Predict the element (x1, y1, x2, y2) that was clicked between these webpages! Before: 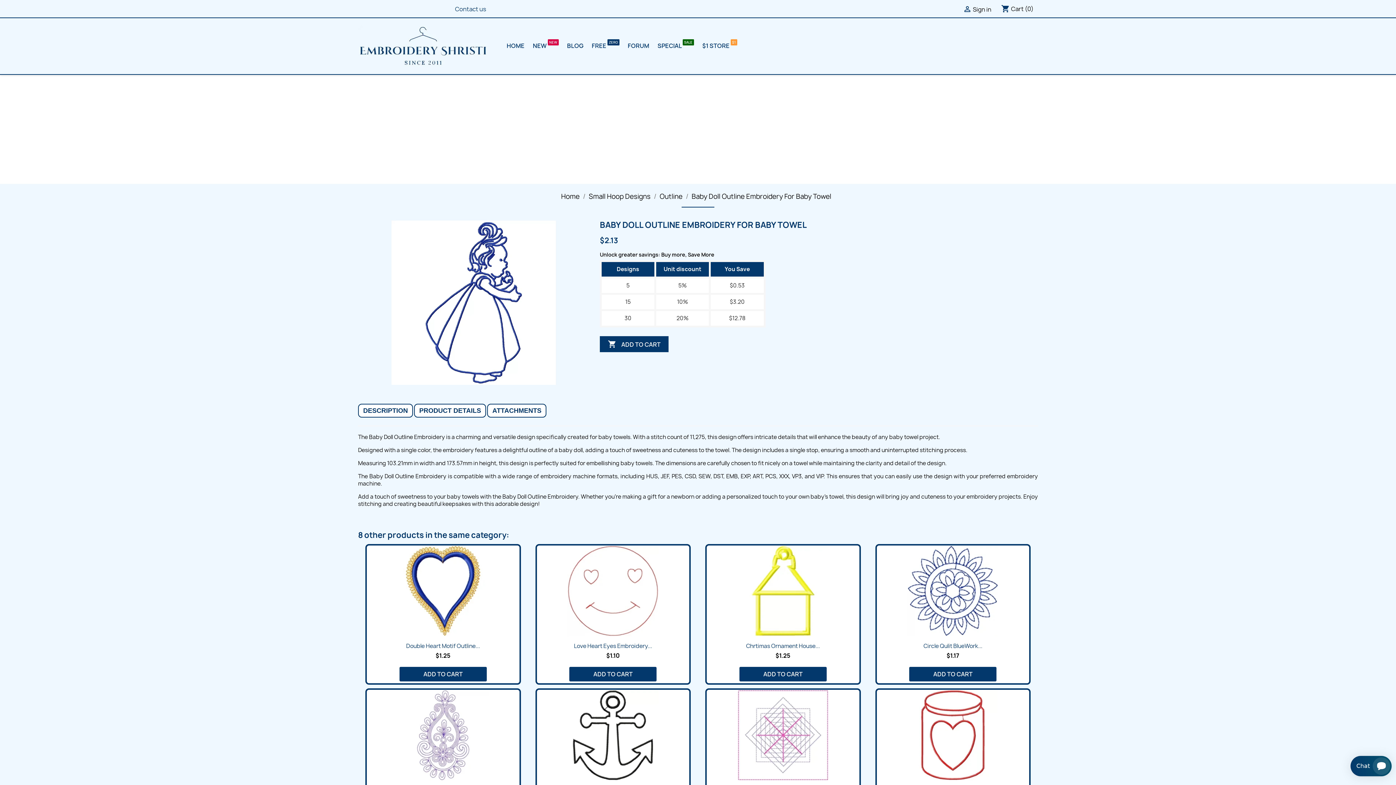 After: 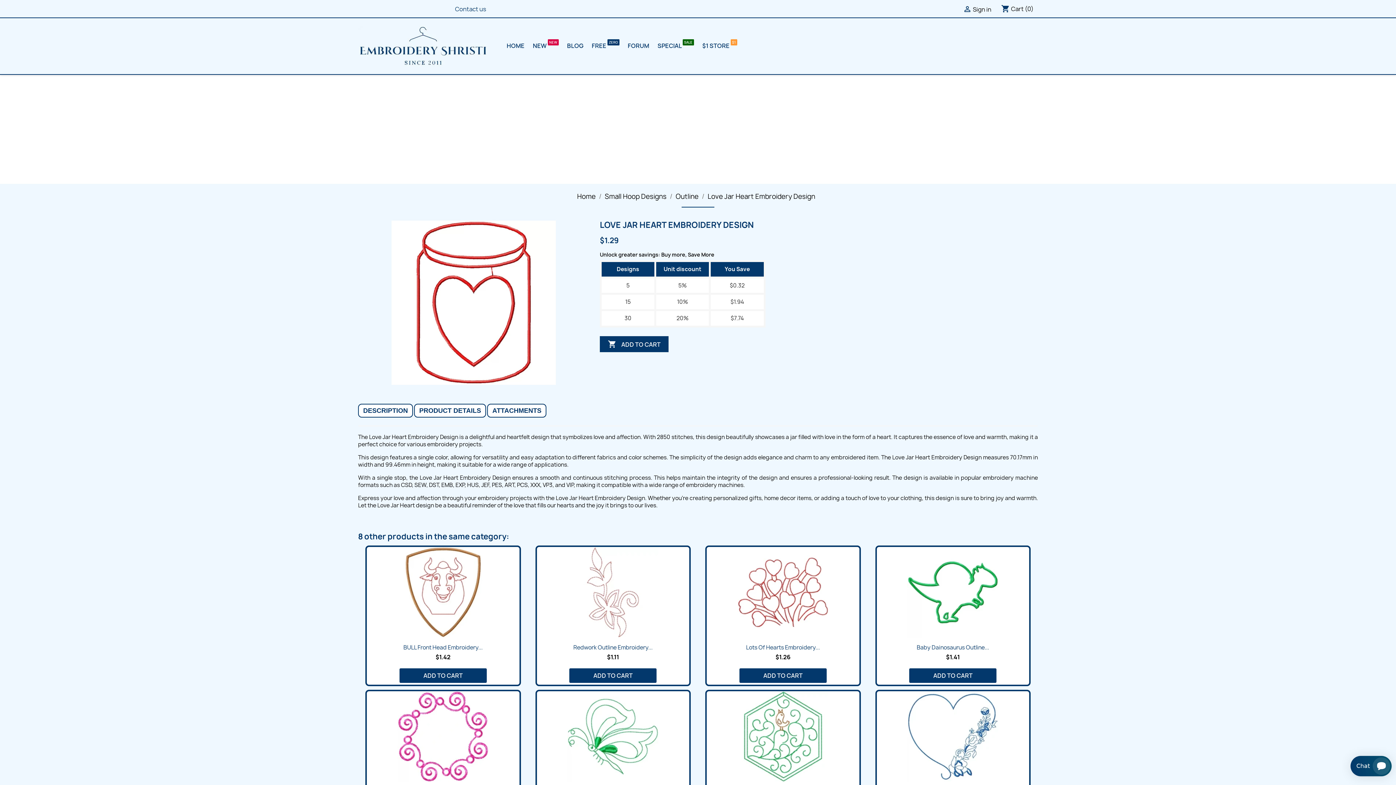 Action: bbox: (916, 677, 989, 685) label: Love Jar Heart Embroidery...